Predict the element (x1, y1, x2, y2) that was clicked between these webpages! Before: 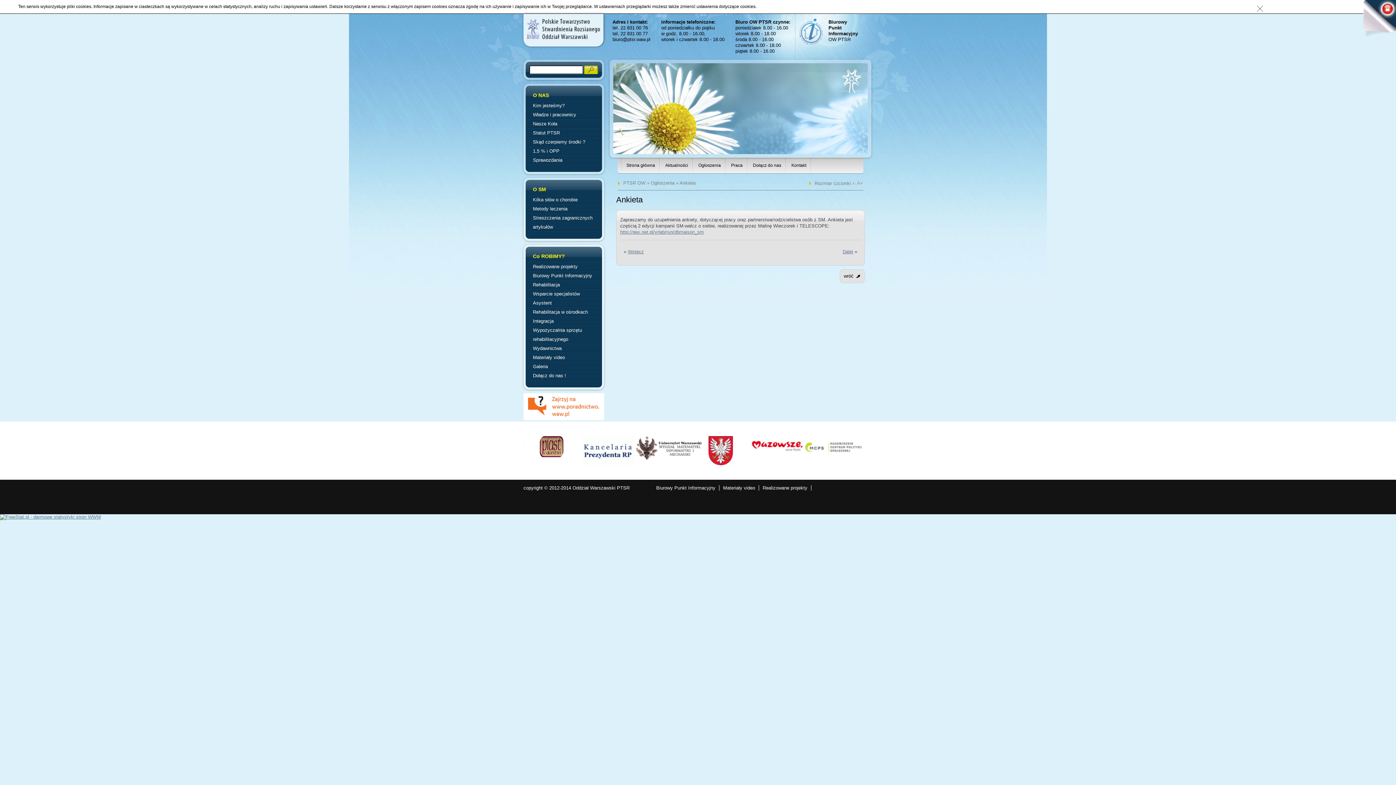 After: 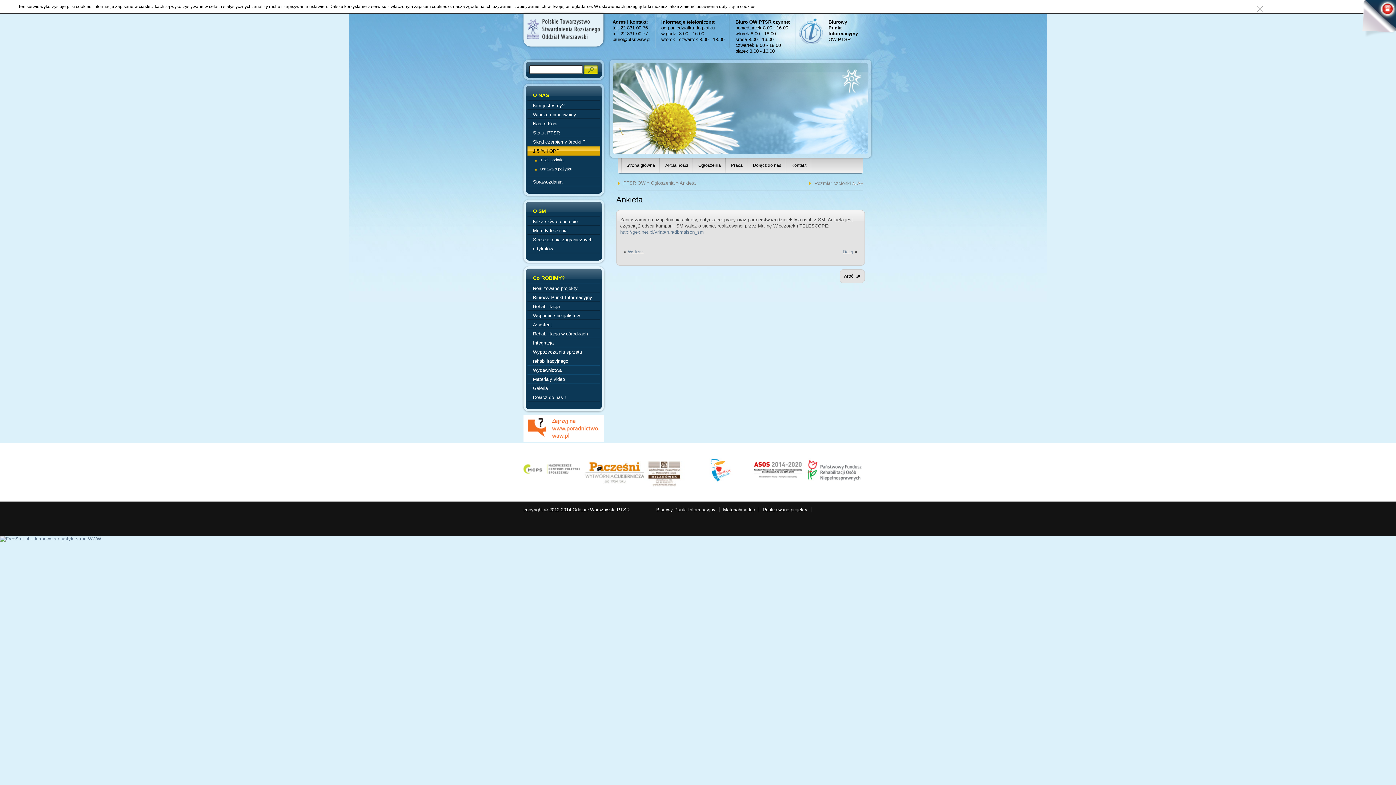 Action: label: 1,5 % i OPP bbox: (527, 146, 600, 155)